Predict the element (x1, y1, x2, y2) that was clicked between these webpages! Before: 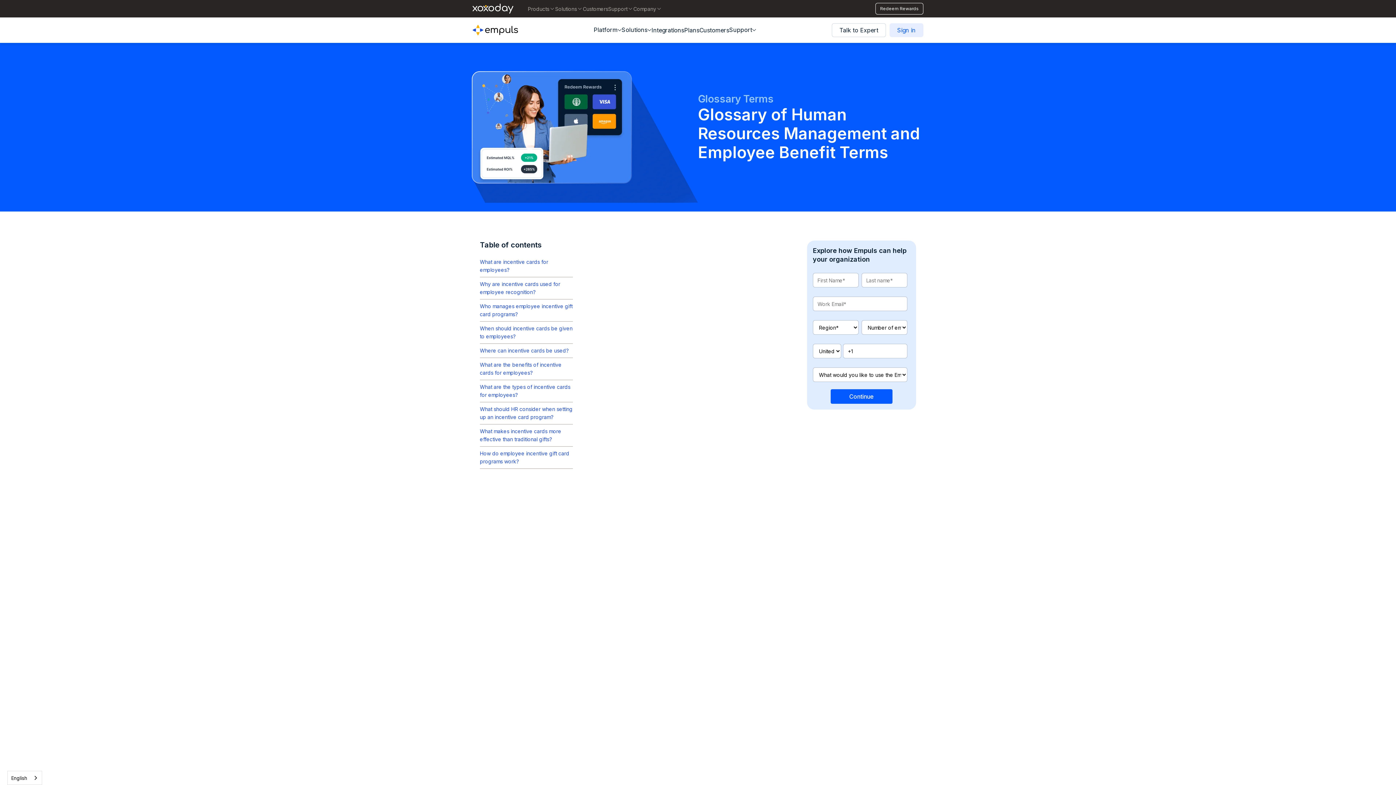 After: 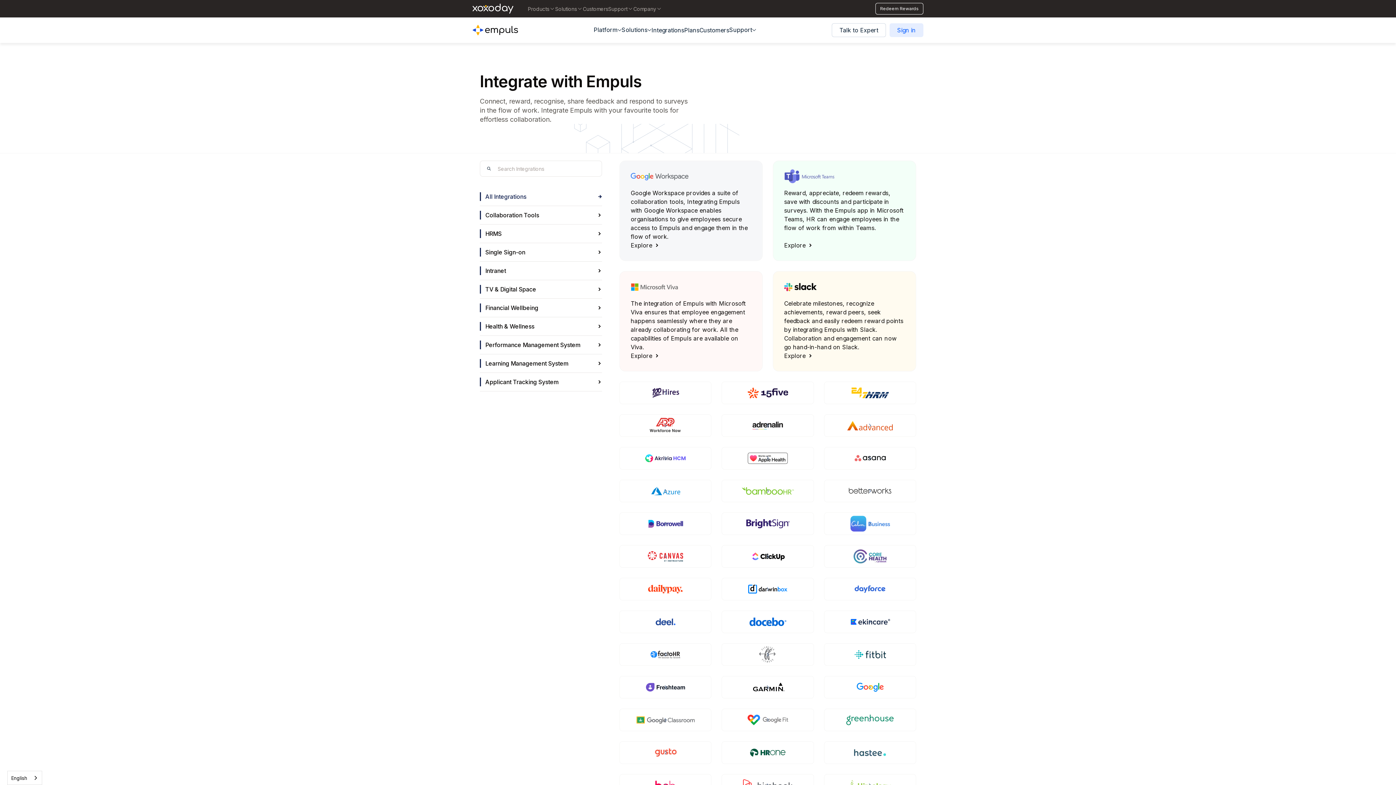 Action: bbox: (651, 26, 684, 33) label: Integrations